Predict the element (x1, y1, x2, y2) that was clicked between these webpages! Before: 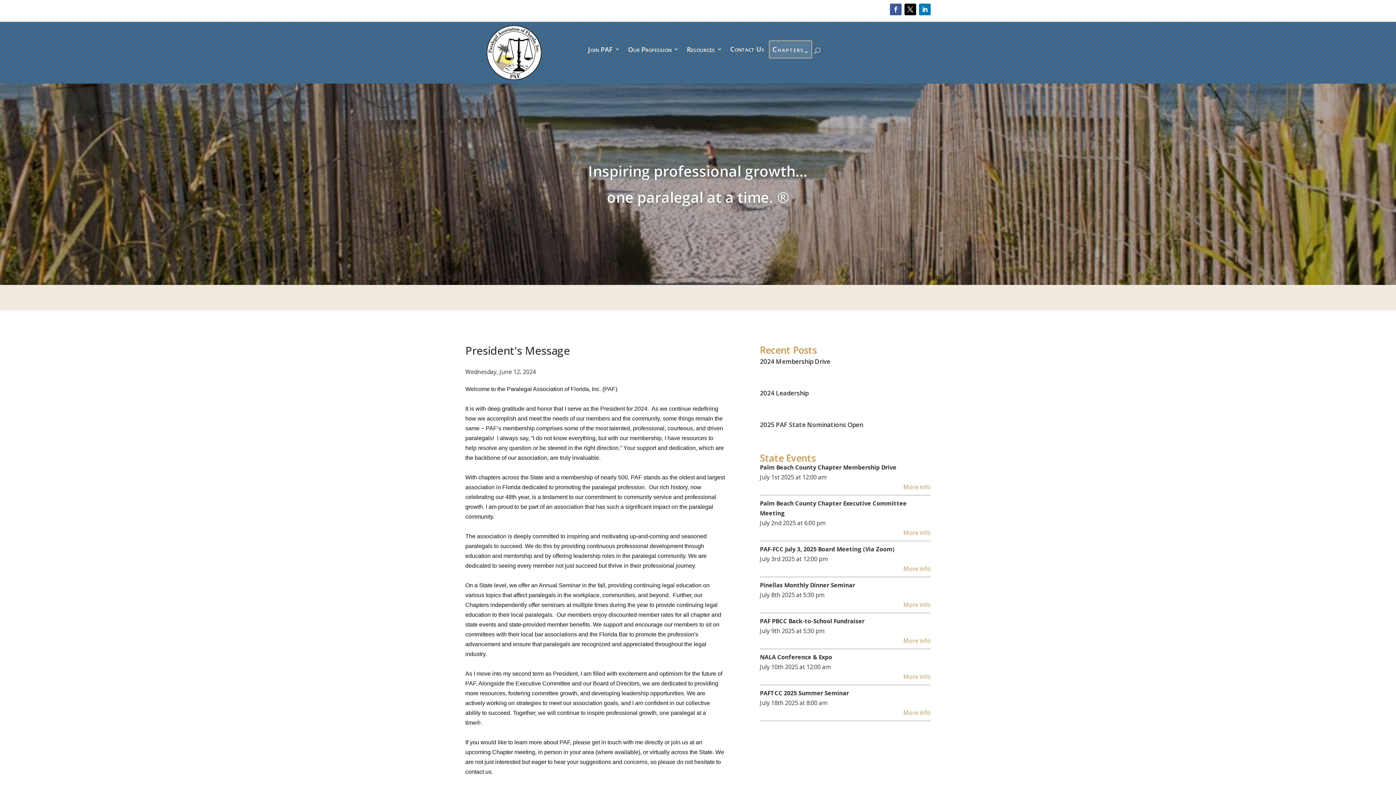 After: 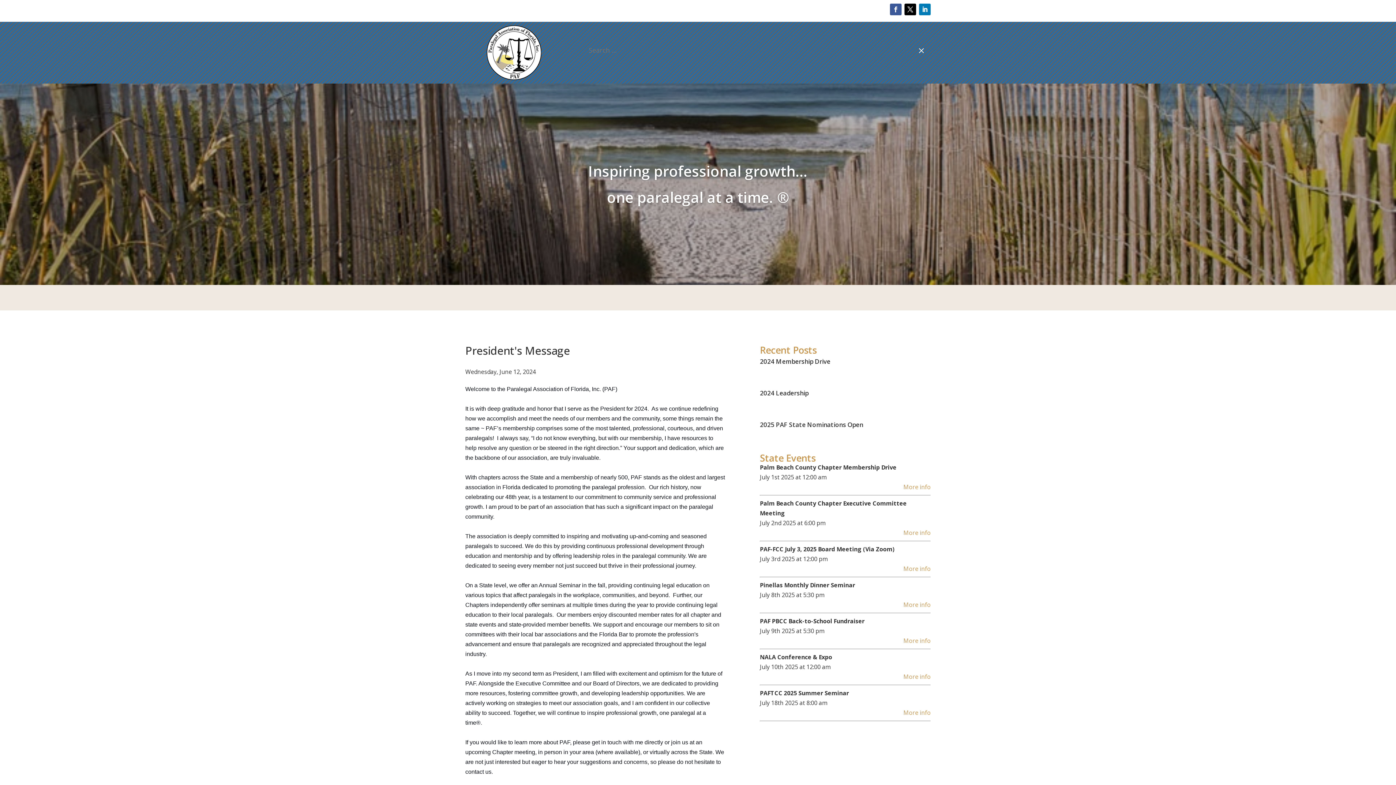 Action: bbox: (814, 43, 820, 57)